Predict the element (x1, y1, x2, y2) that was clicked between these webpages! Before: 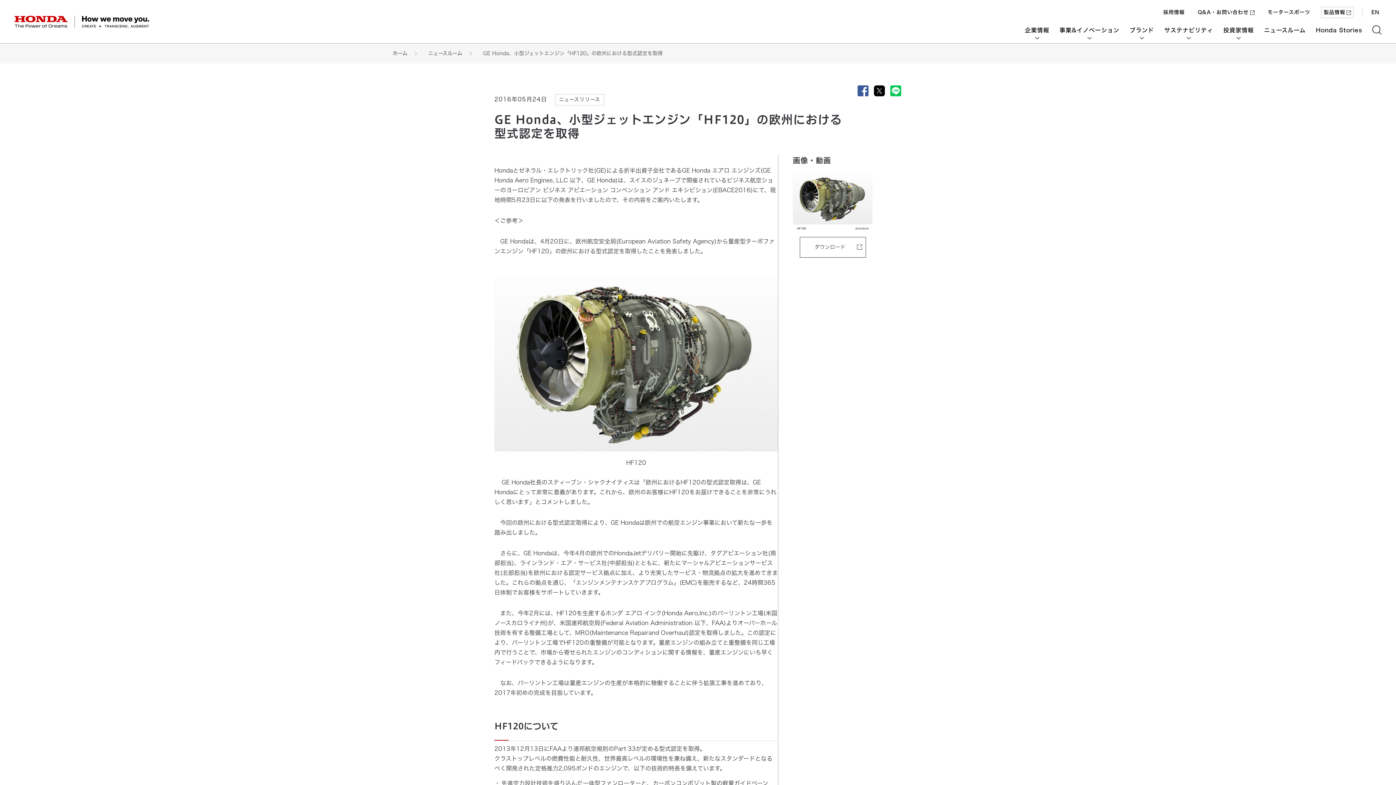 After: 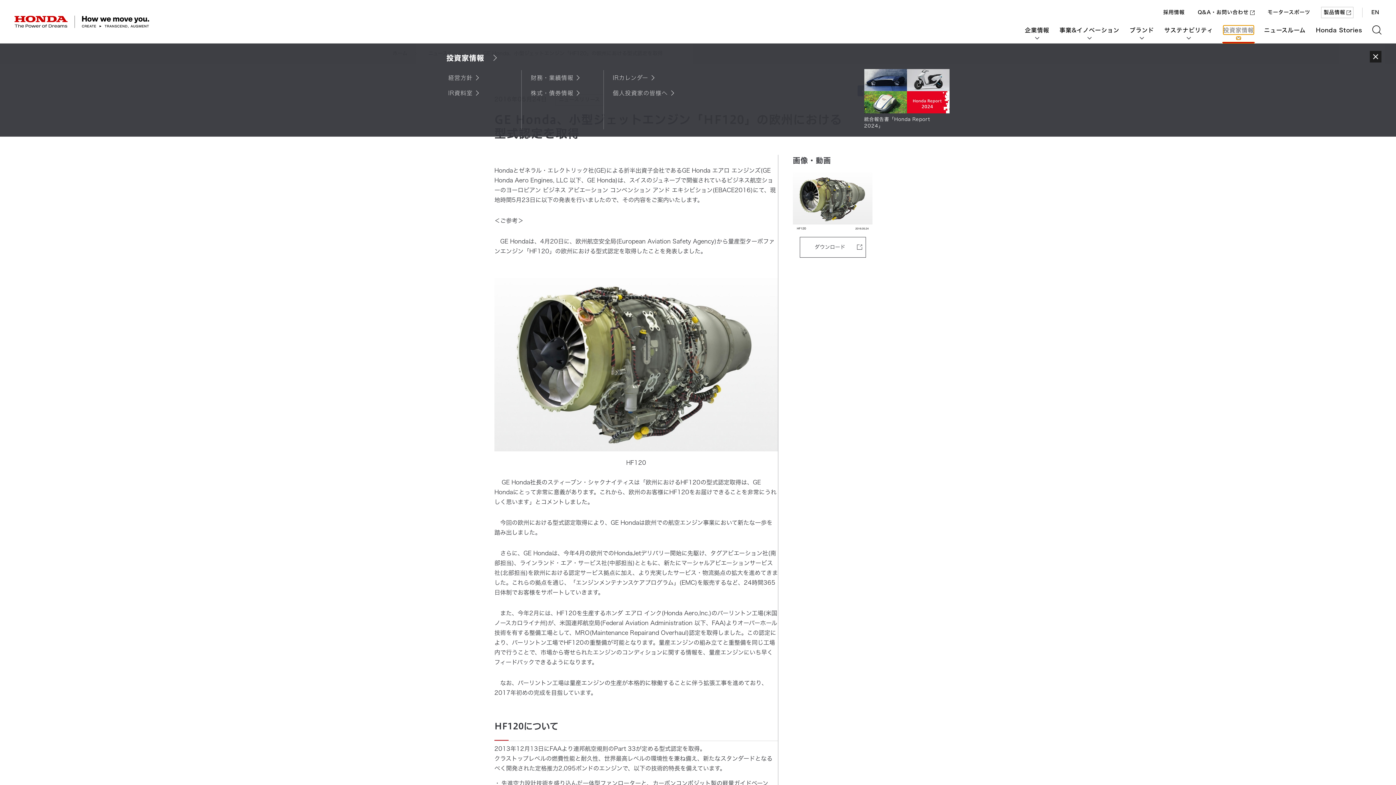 Action: bbox: (1223, 25, 1254, 34) label: 投資家情報